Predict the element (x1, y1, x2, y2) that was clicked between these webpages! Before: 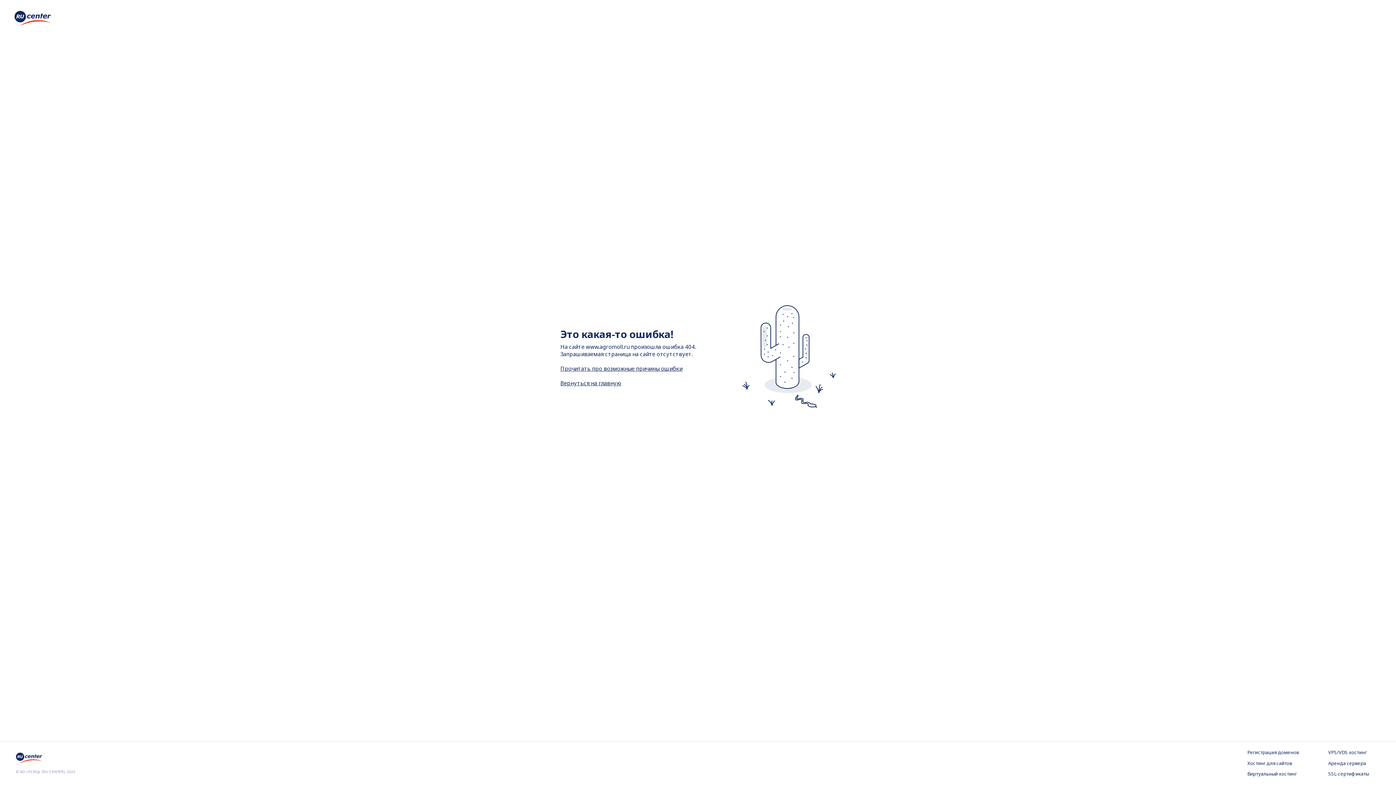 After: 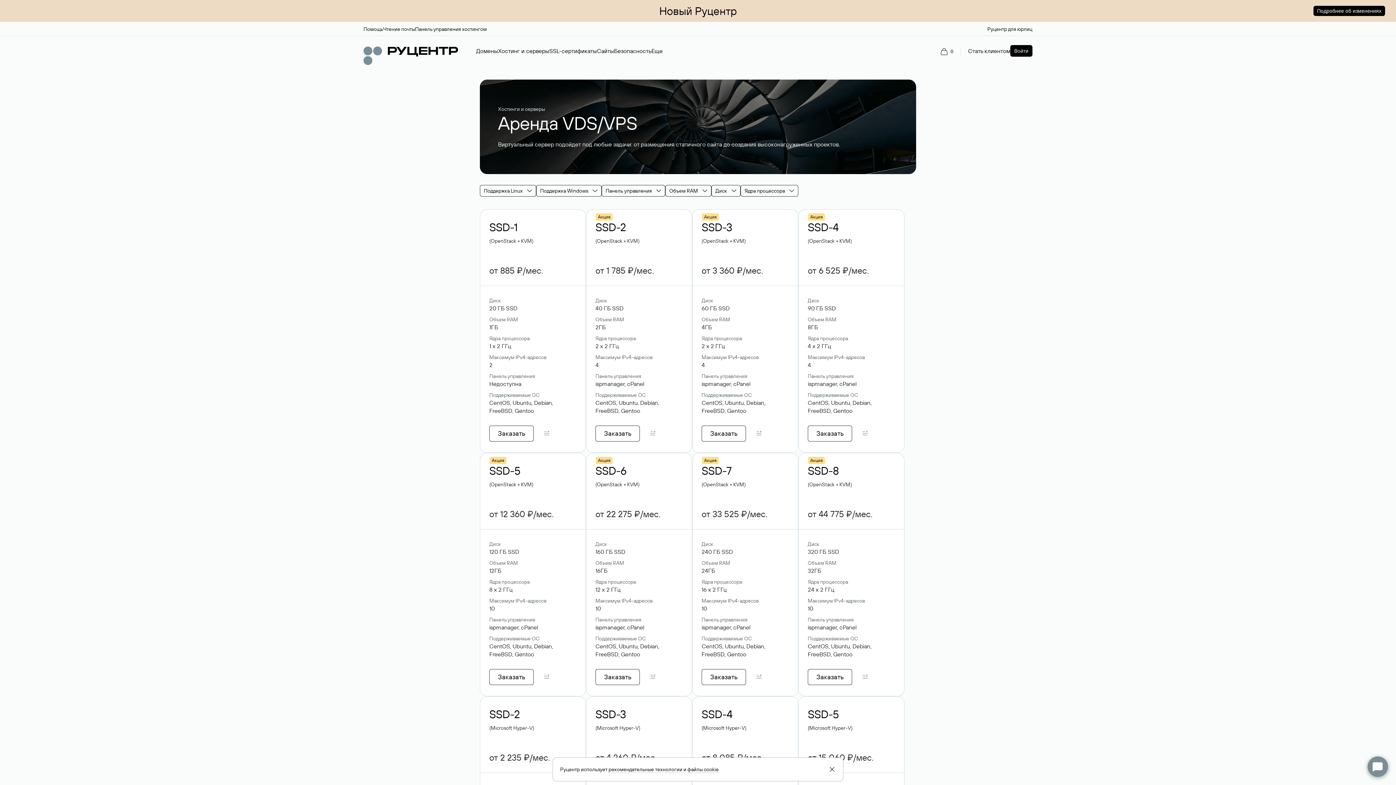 Action: bbox: (1328, 749, 1380, 756) label: VPS/VDS хостинг